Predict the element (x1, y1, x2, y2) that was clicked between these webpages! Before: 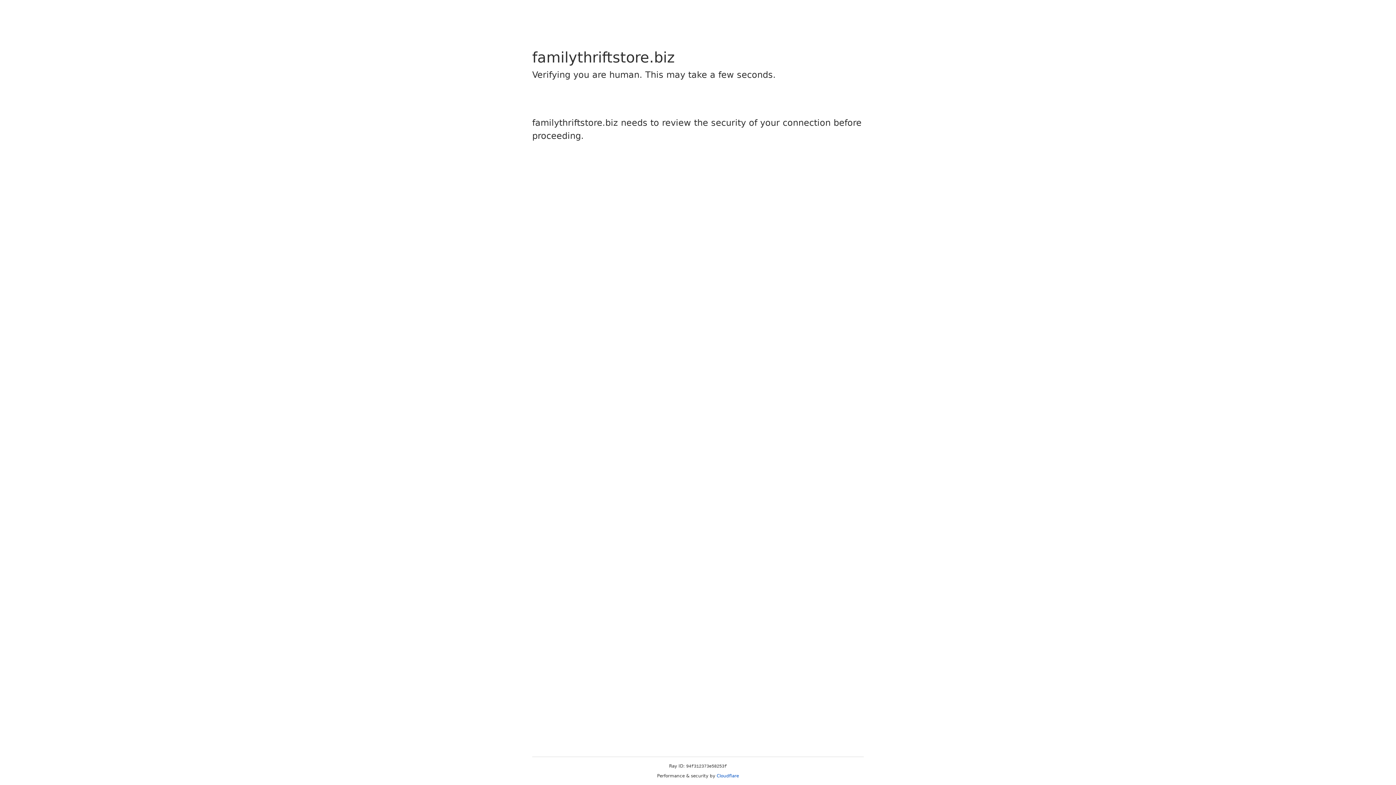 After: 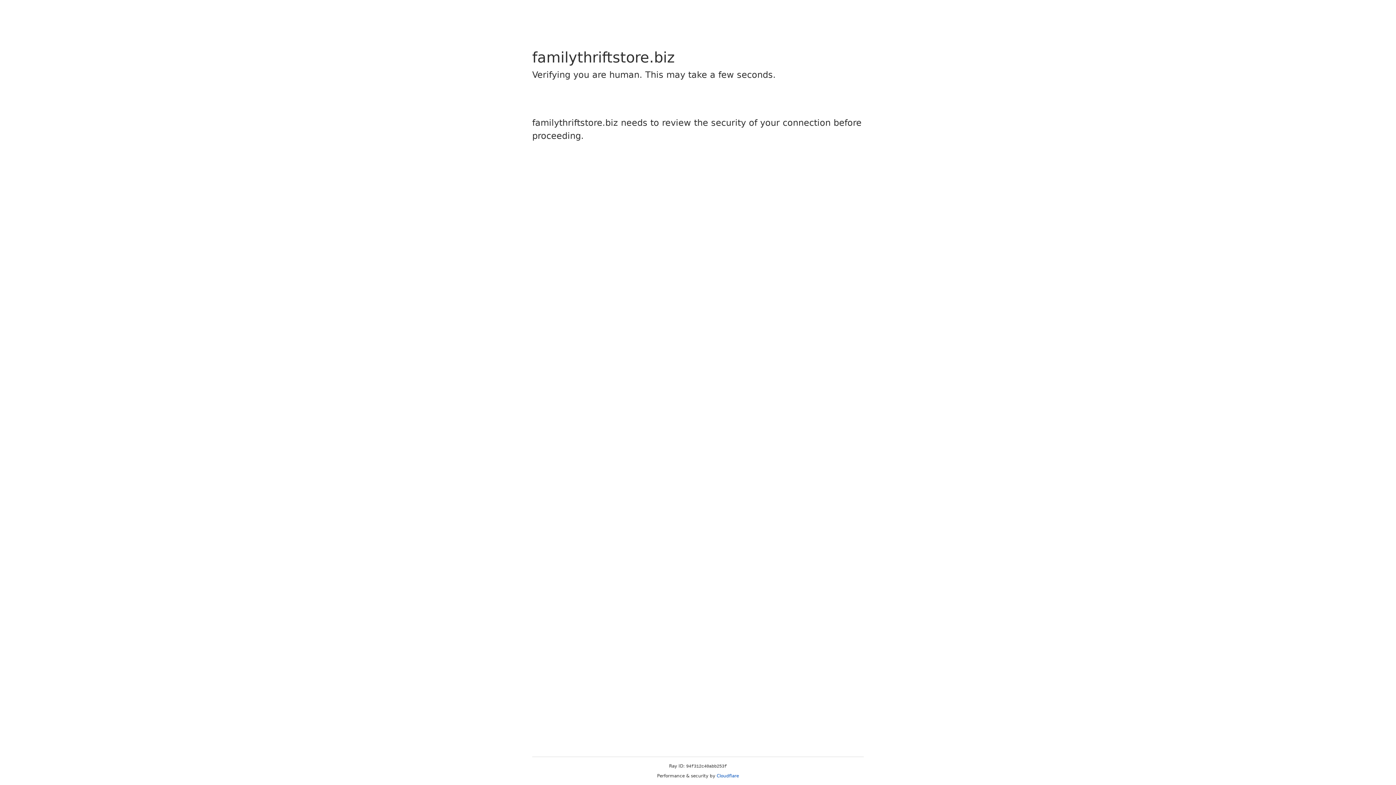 Action: bbox: (716, 773, 739, 778) label: Cloudflare